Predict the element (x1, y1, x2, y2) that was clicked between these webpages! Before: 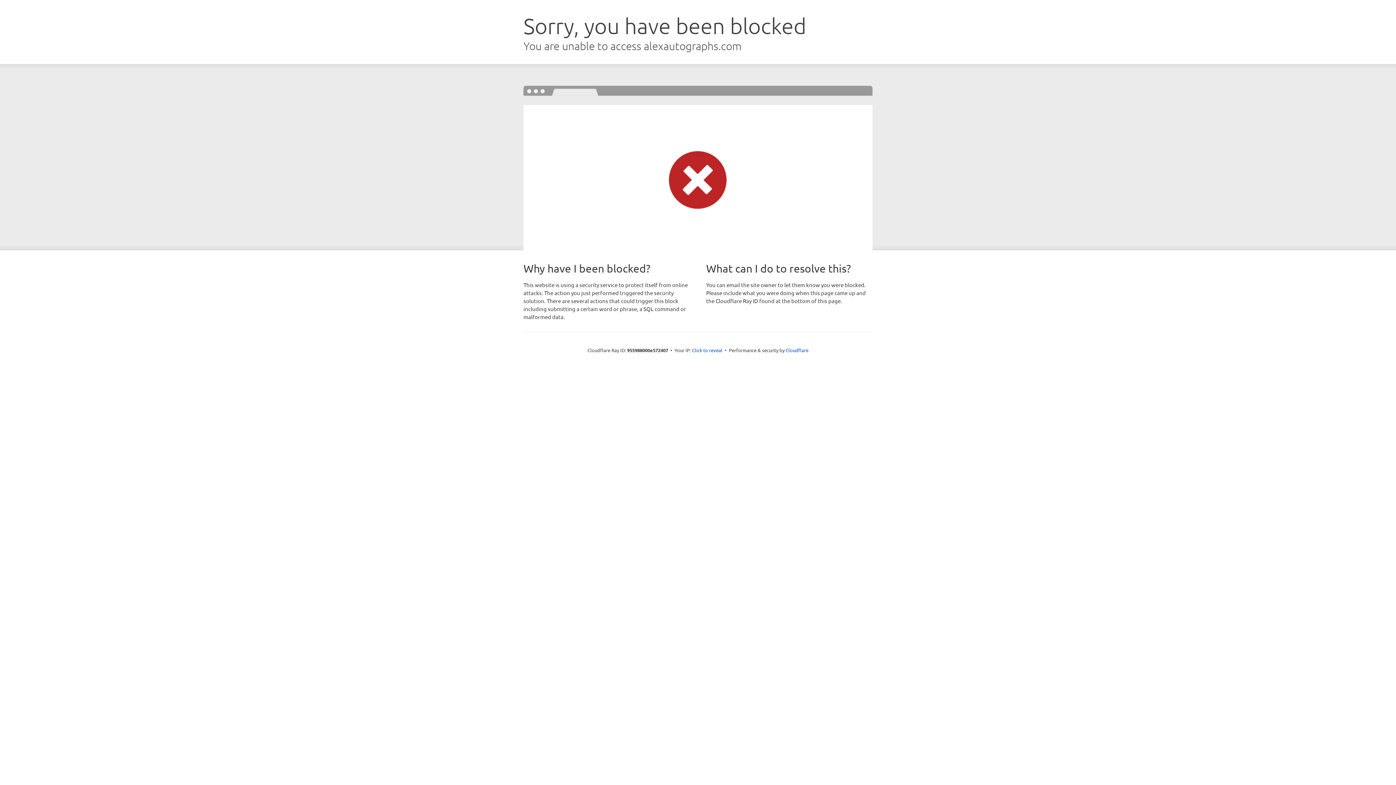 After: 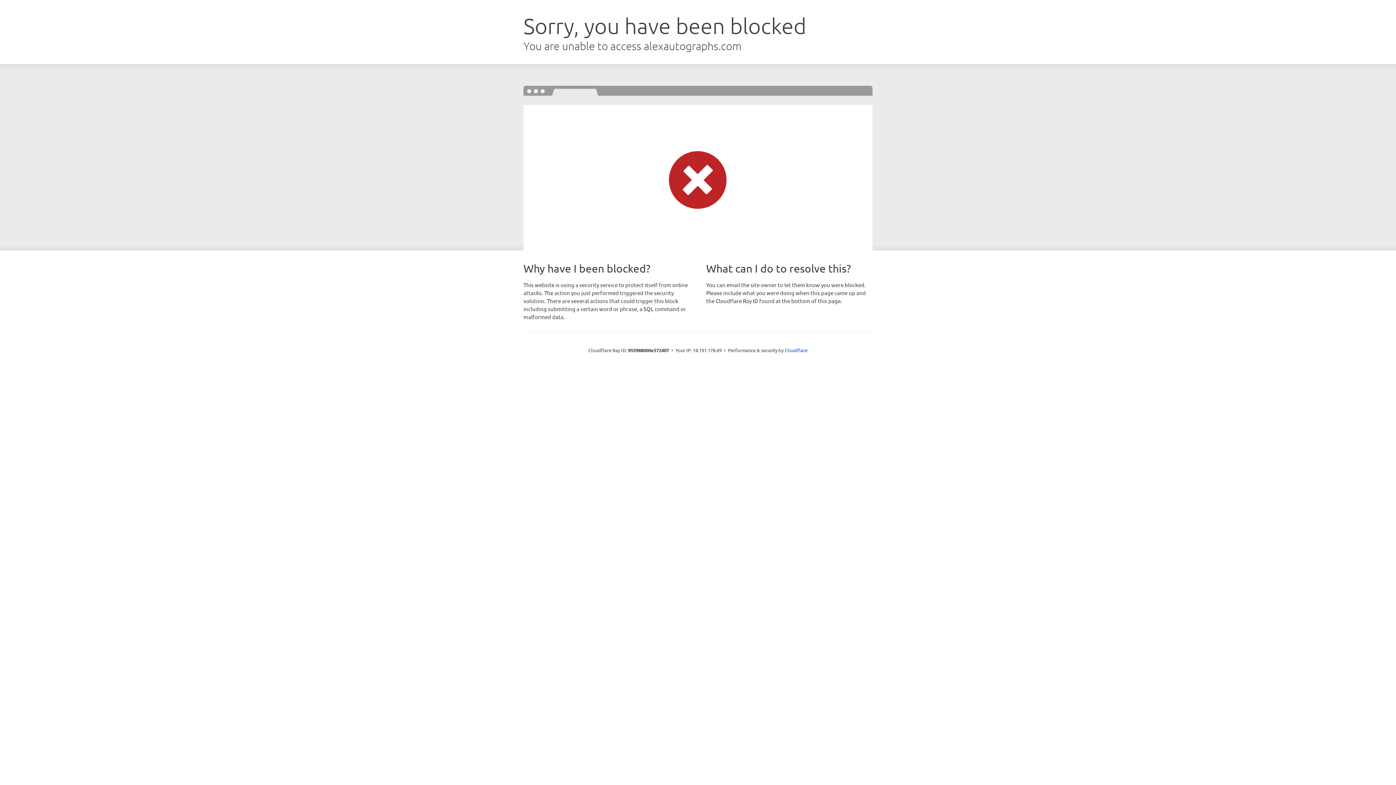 Action: bbox: (692, 346, 722, 353) label: Click to reveal